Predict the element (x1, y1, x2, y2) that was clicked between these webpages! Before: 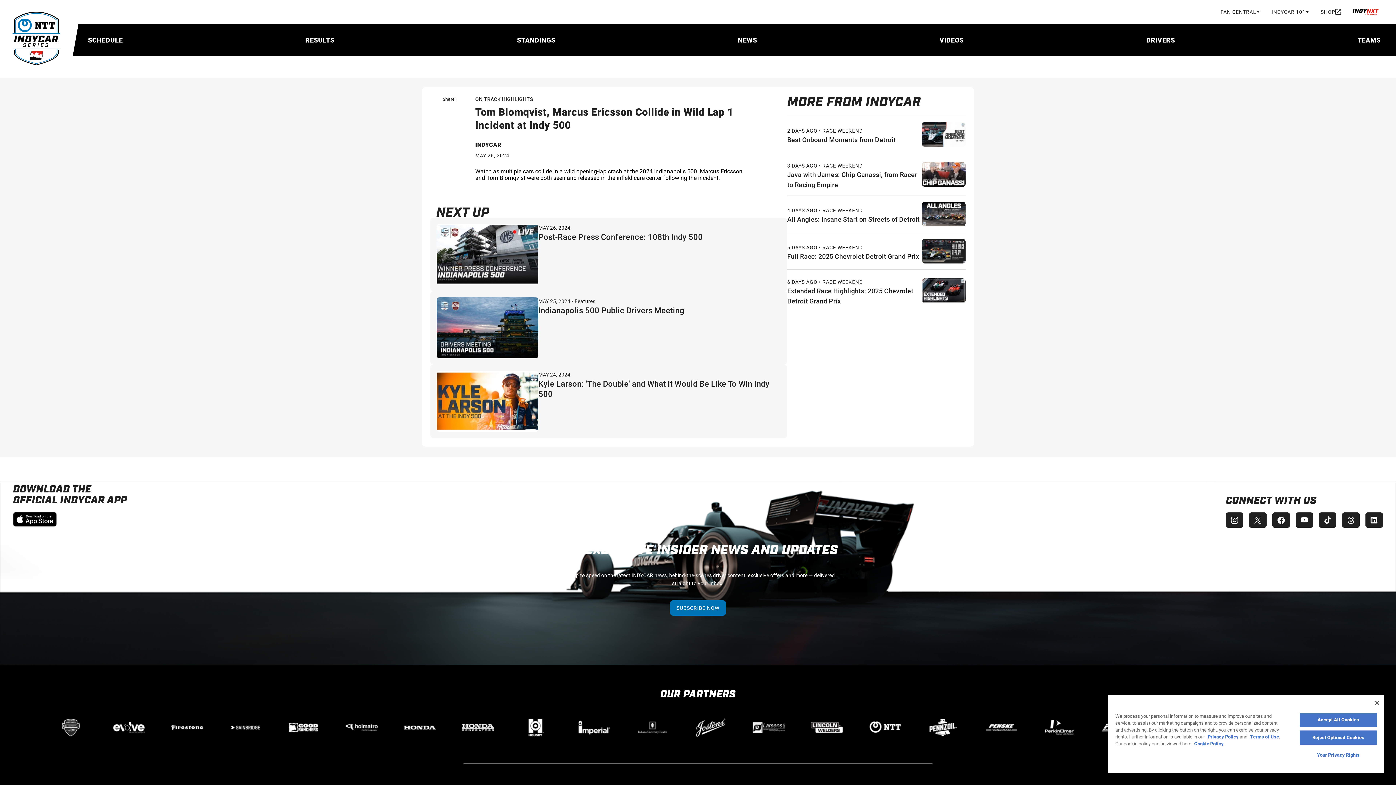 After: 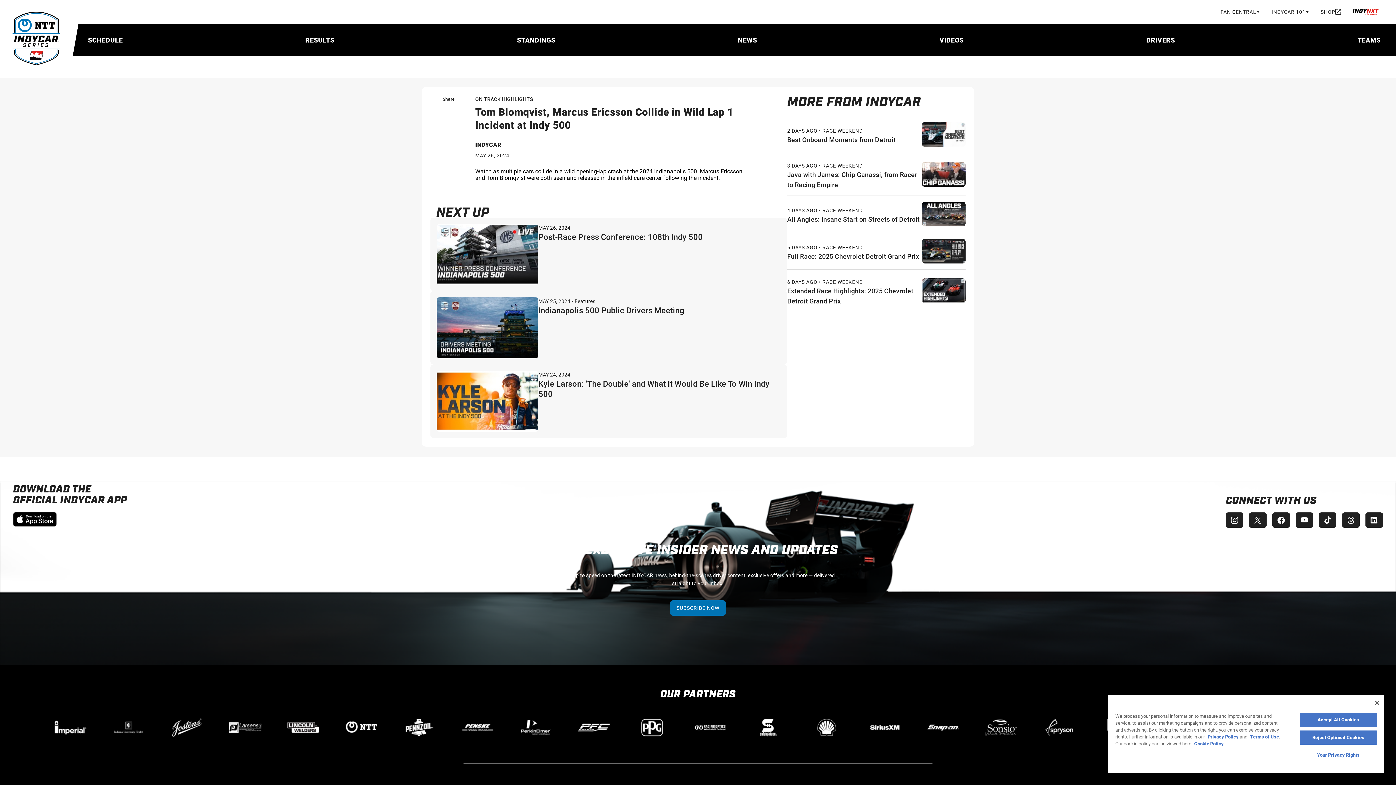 Action: label: Terms of Use bbox: (1250, 733, 1279, 740)